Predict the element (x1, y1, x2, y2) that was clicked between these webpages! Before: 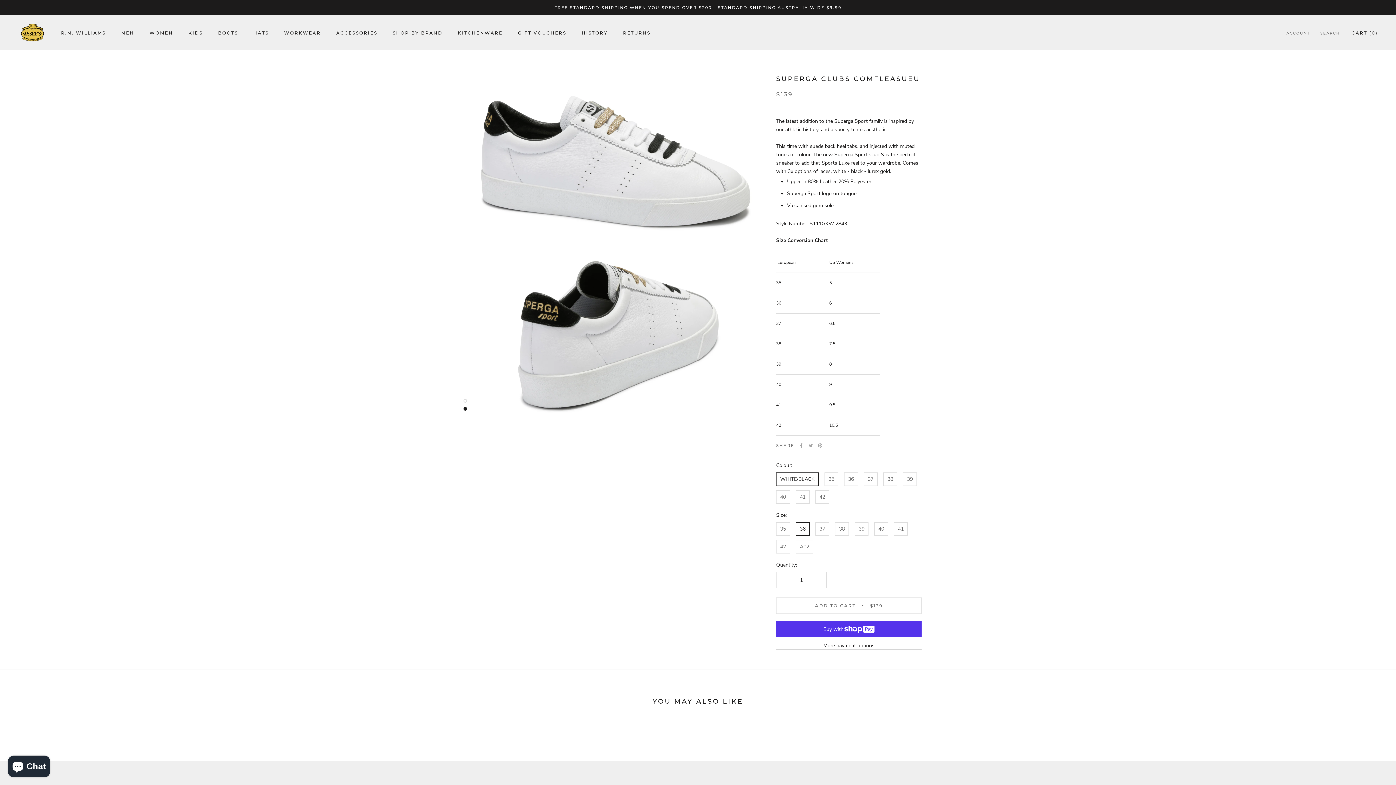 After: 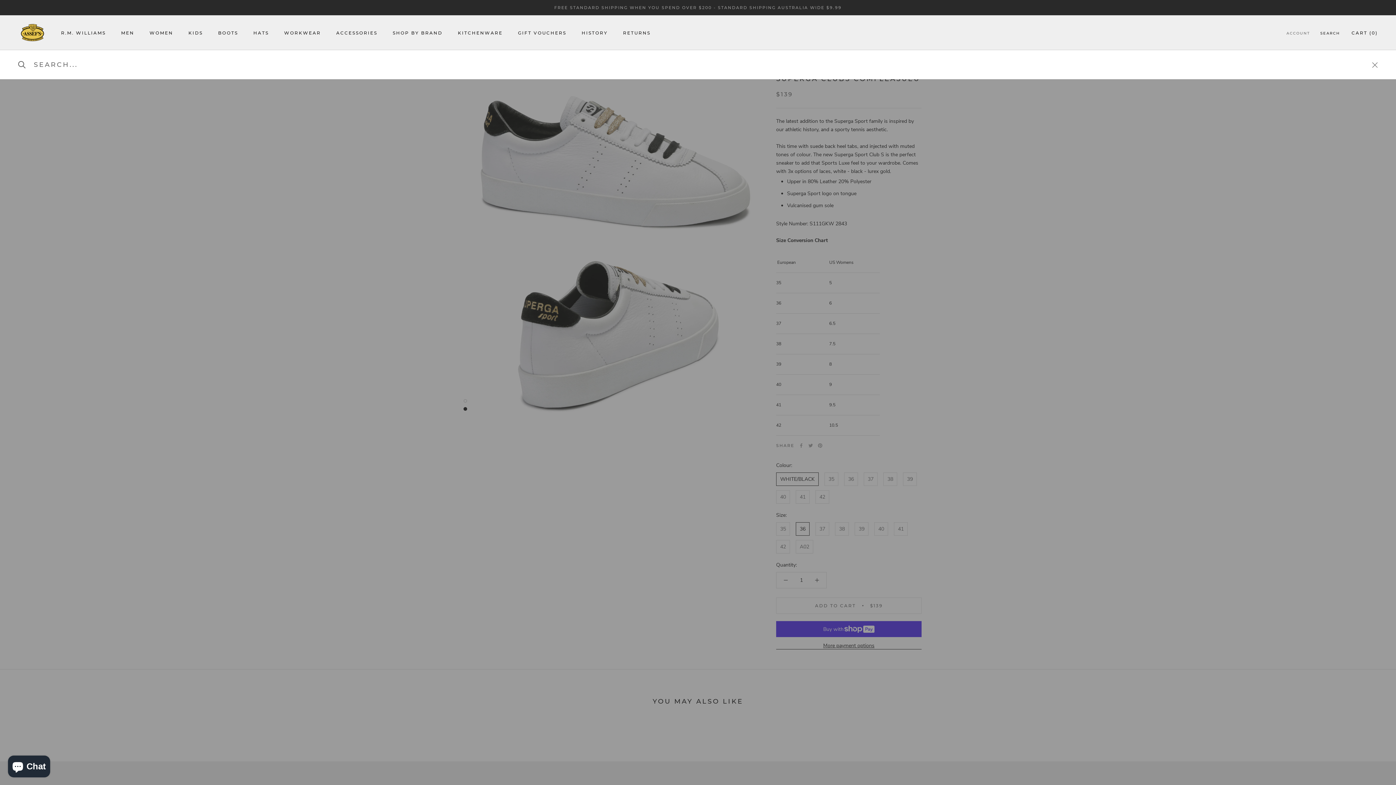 Action: bbox: (1320, 30, 1340, 36) label: SEARCH